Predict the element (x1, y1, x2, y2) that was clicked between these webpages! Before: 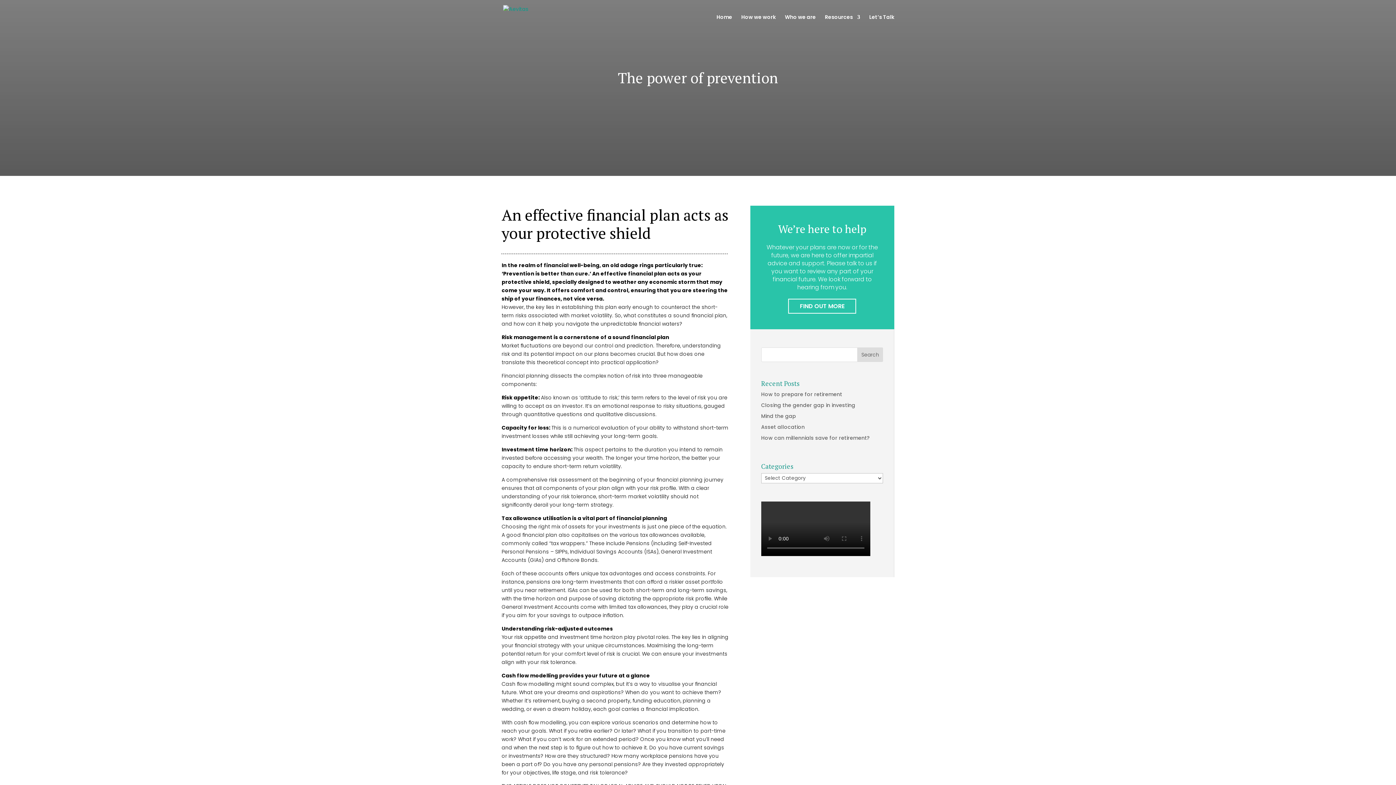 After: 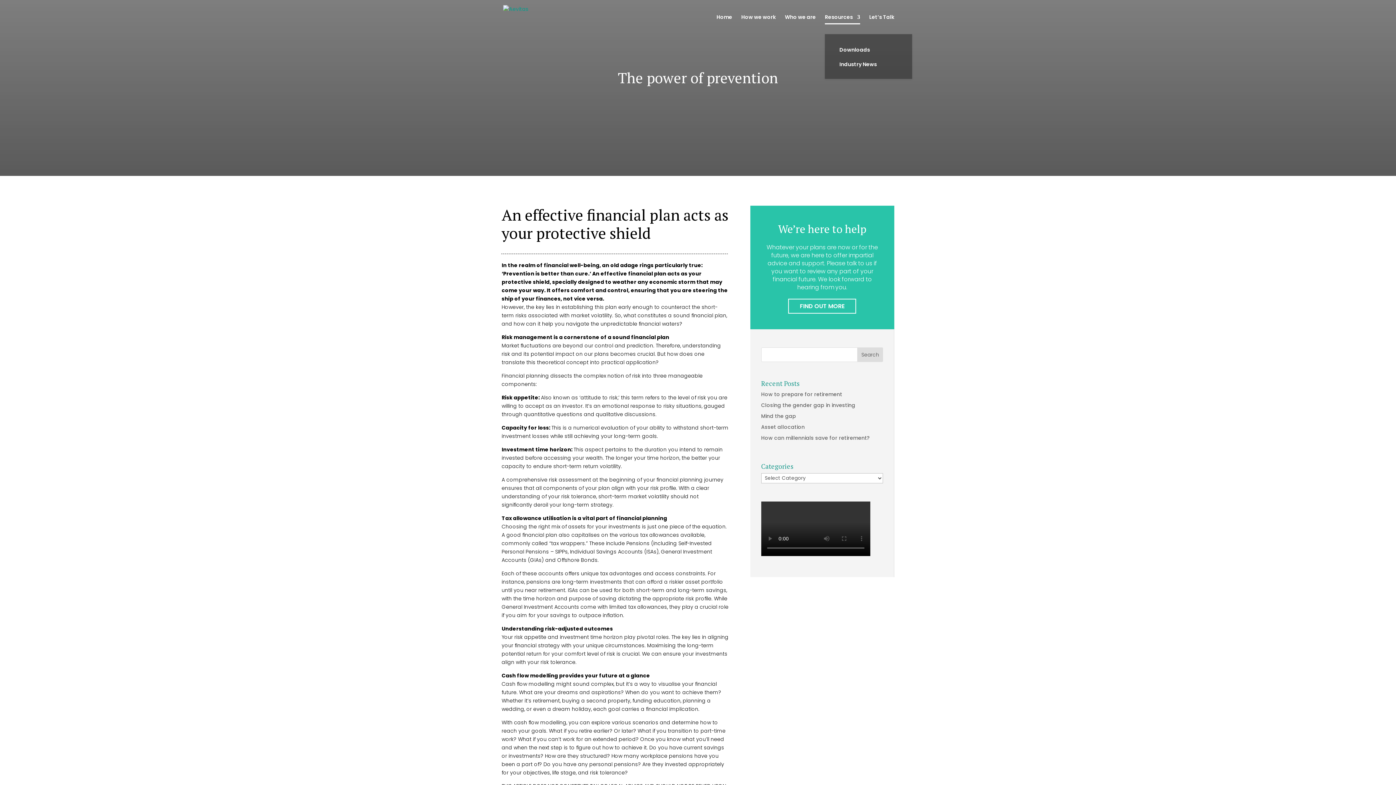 Action: label: Resources bbox: (825, 14, 860, 34)